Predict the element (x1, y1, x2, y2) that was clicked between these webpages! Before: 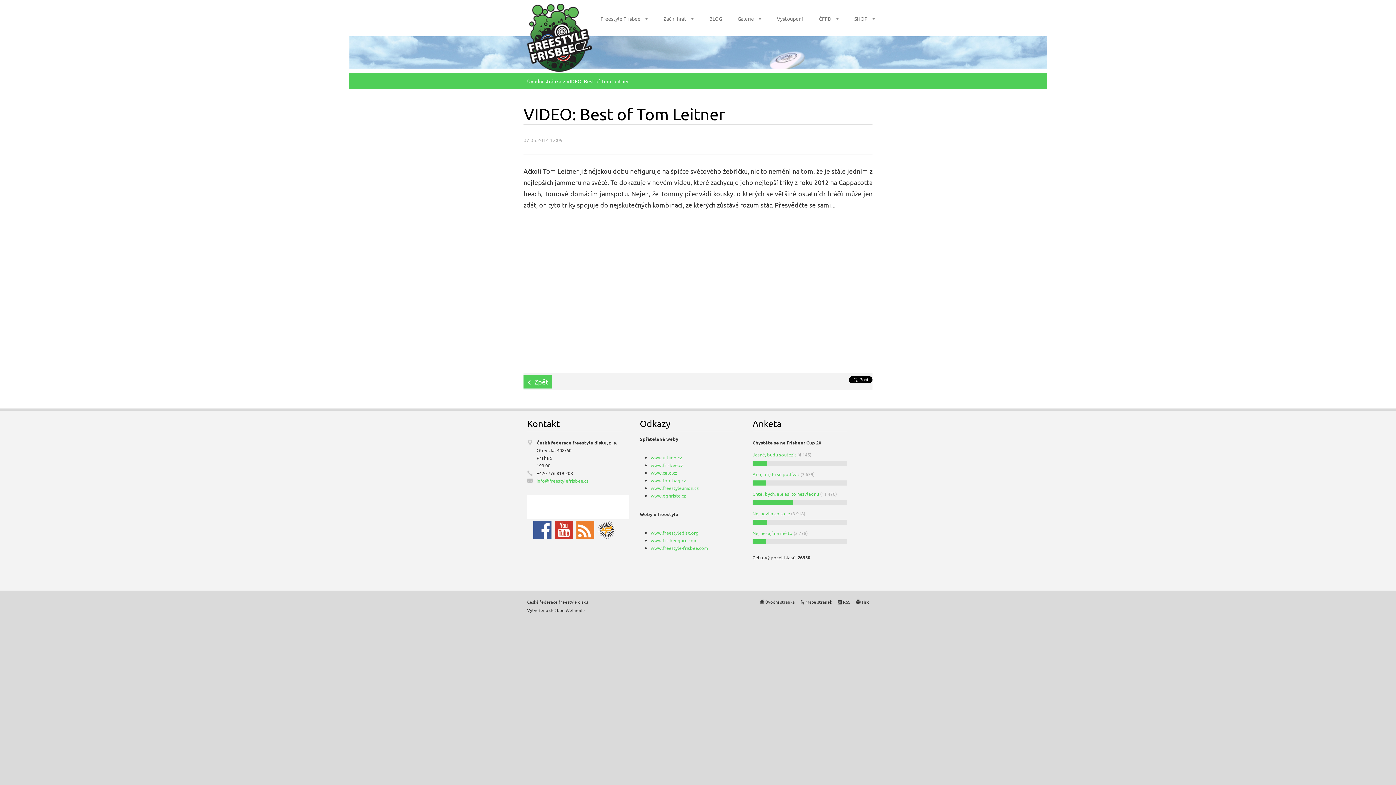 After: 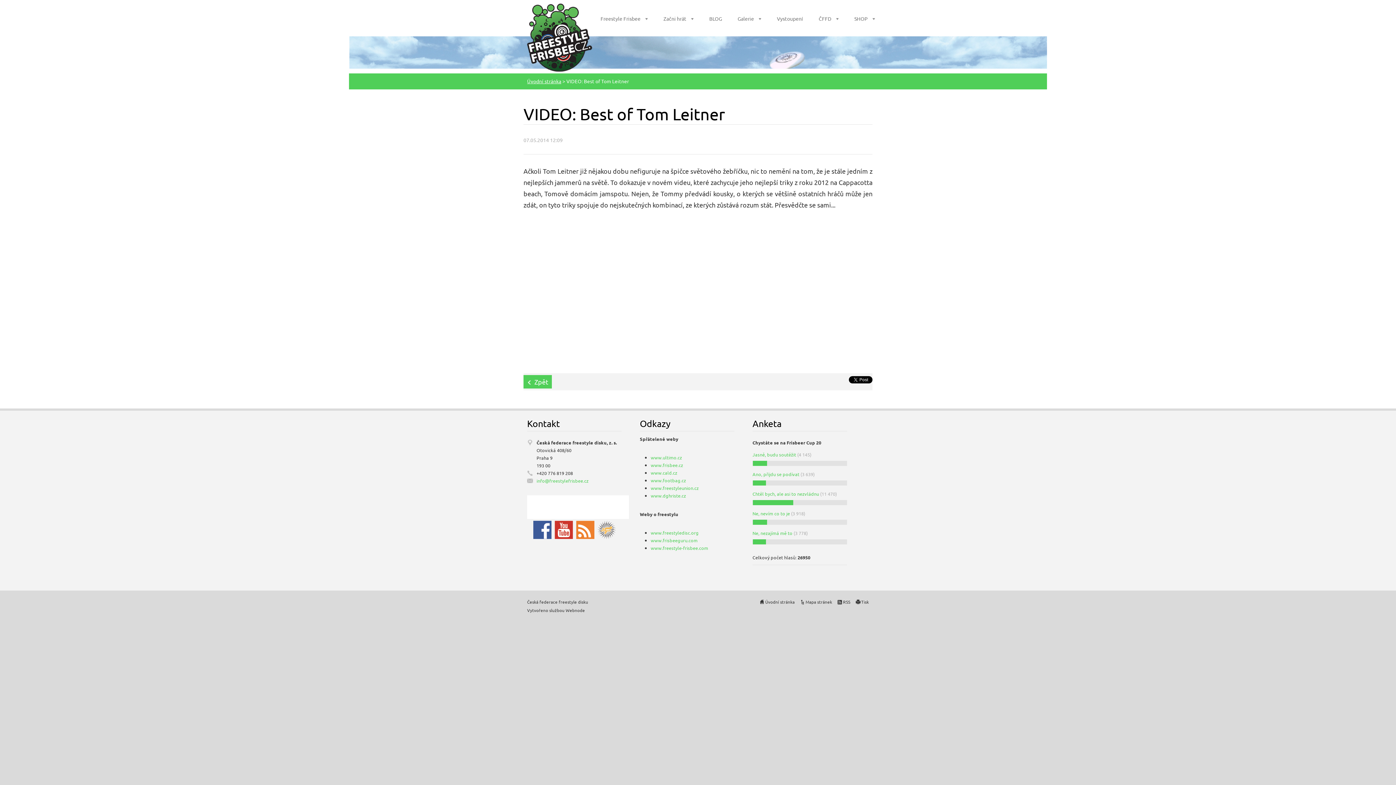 Action: bbox: (597, 526, 615, 532)